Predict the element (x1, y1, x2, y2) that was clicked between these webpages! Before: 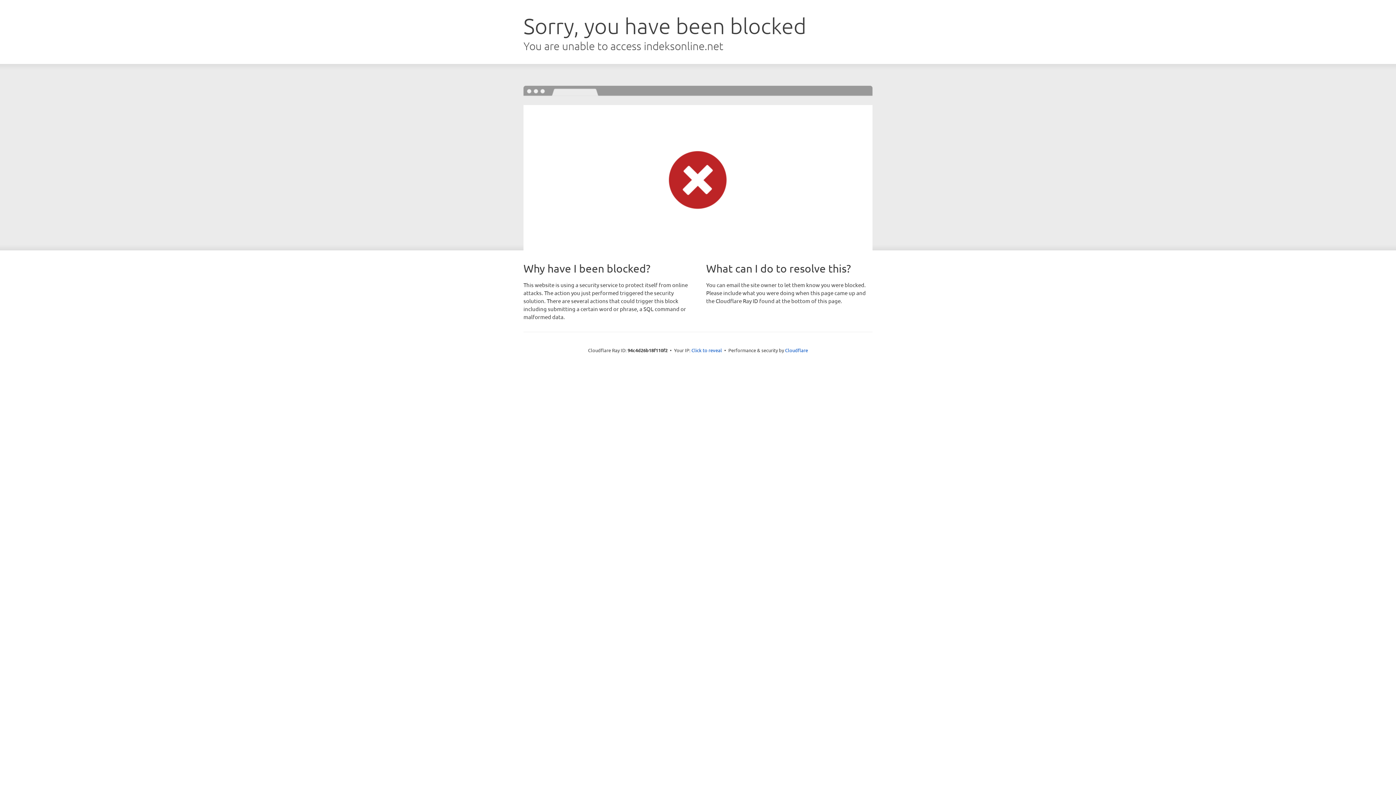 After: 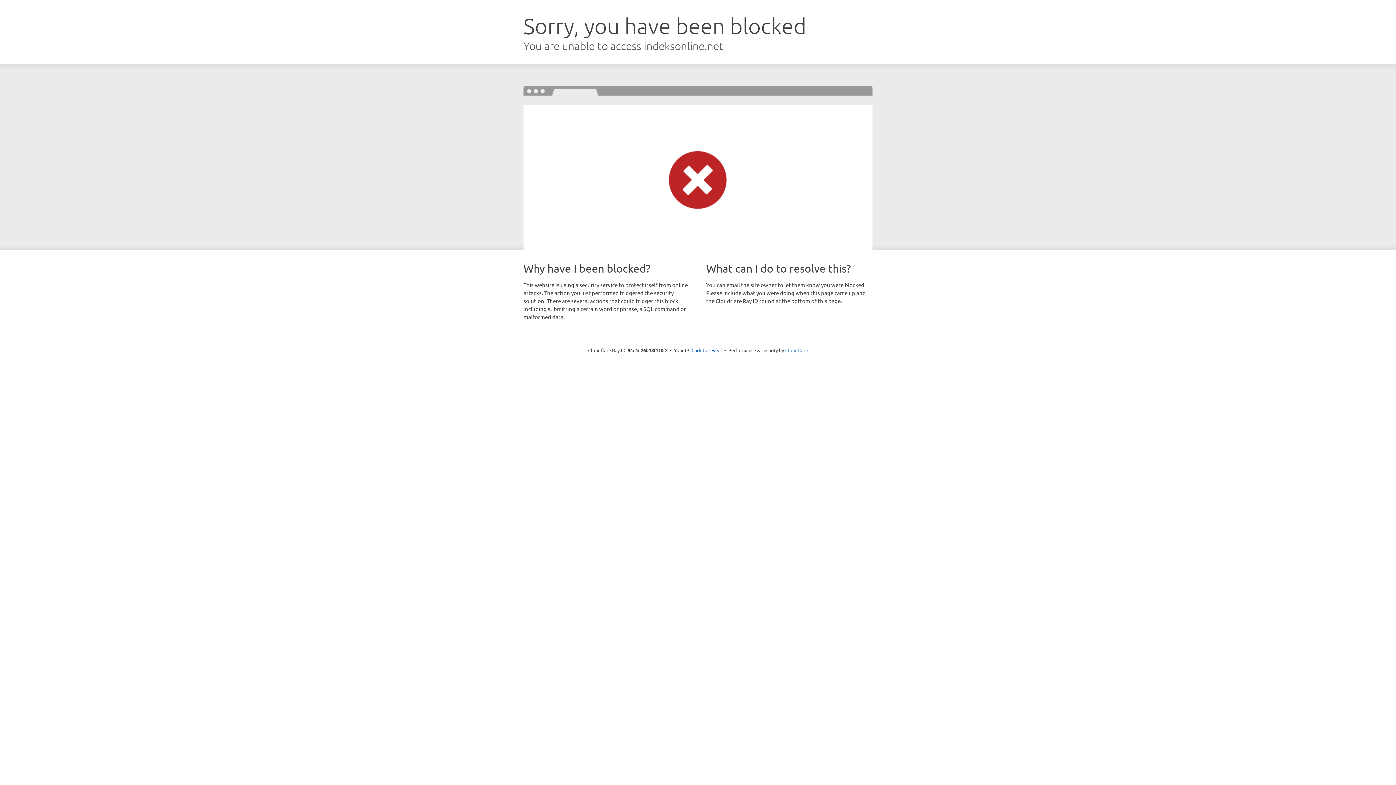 Action: bbox: (785, 347, 808, 353) label: Cloudflare